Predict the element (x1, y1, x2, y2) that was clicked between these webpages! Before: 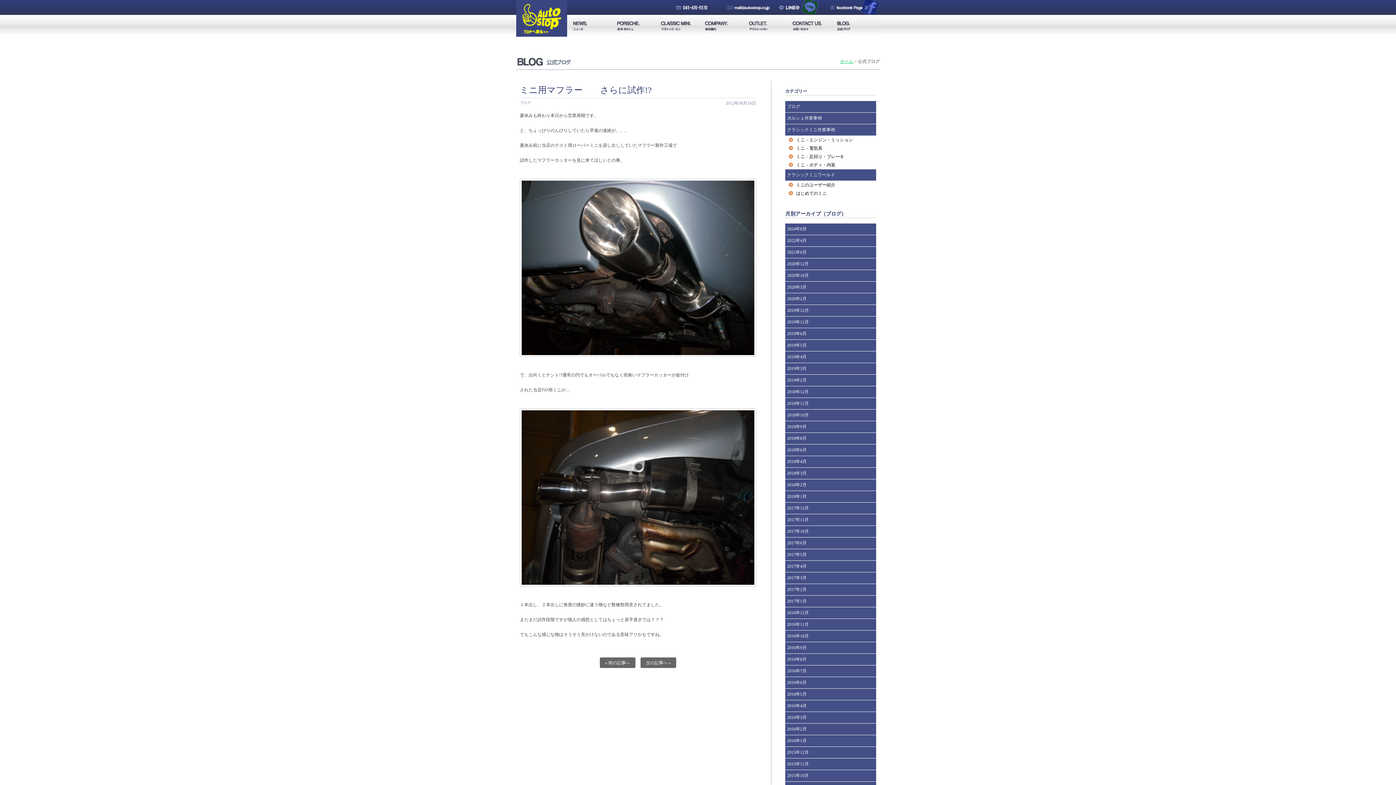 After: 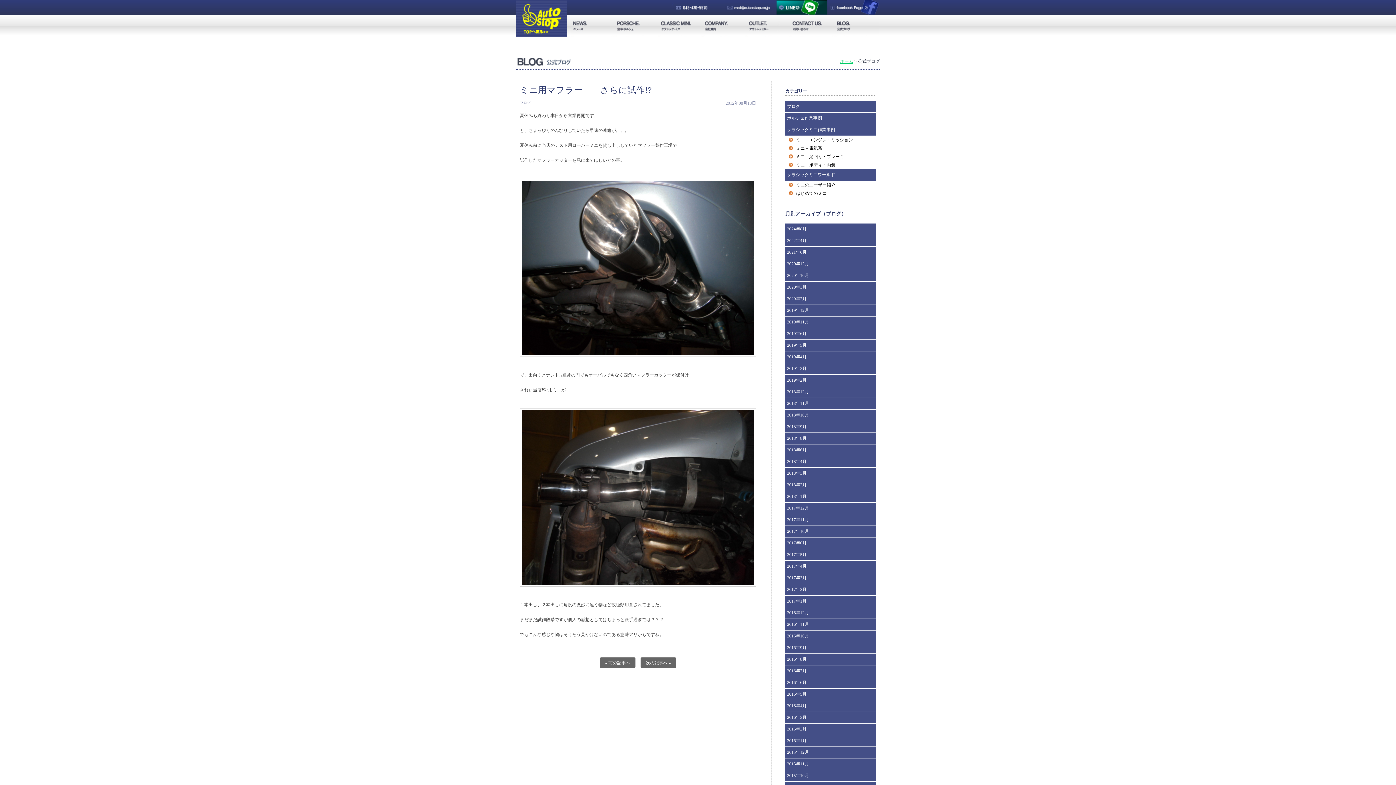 Action: label: LINE@ bbox: (776, 0, 827, 14)